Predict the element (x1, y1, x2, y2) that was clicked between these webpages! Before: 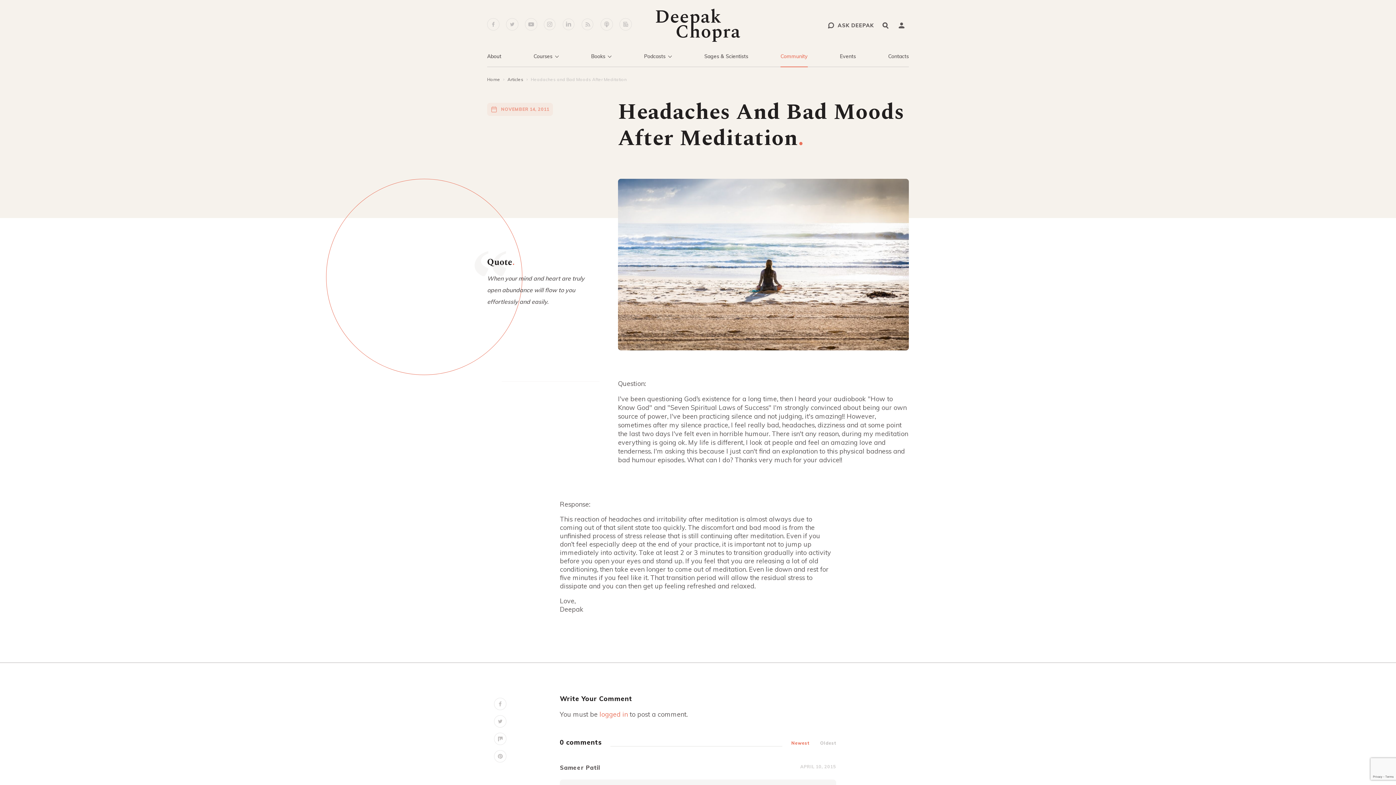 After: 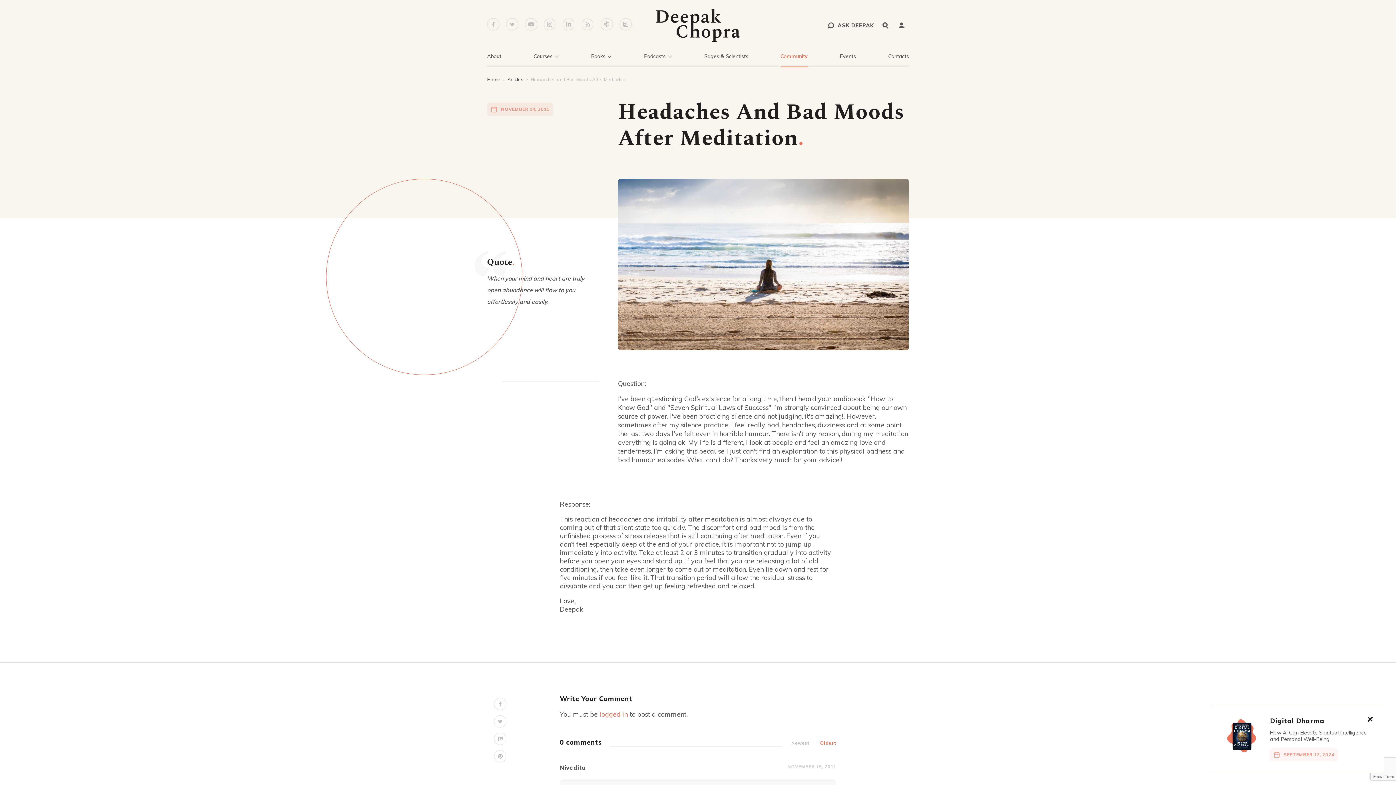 Action: label: Oldest bbox: (811, 740, 836, 746)